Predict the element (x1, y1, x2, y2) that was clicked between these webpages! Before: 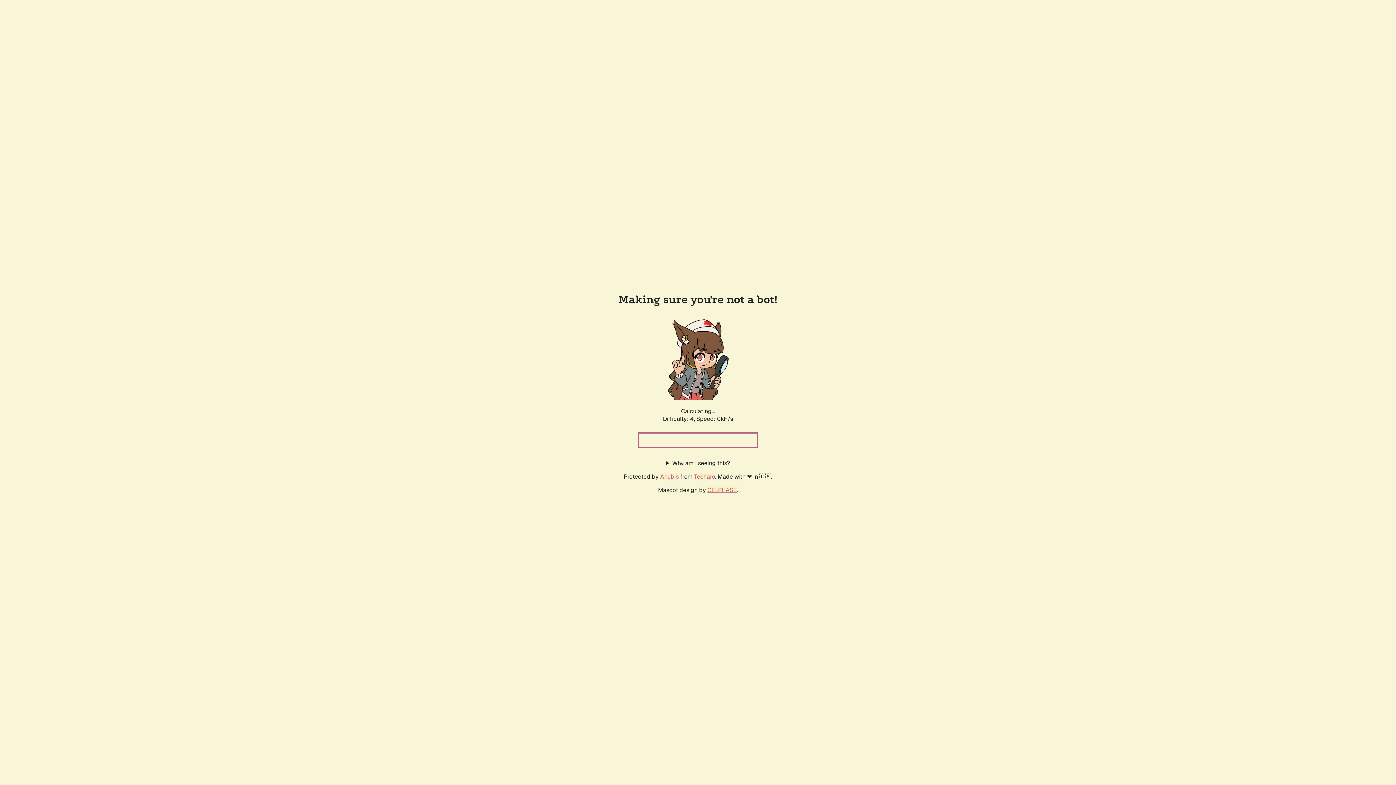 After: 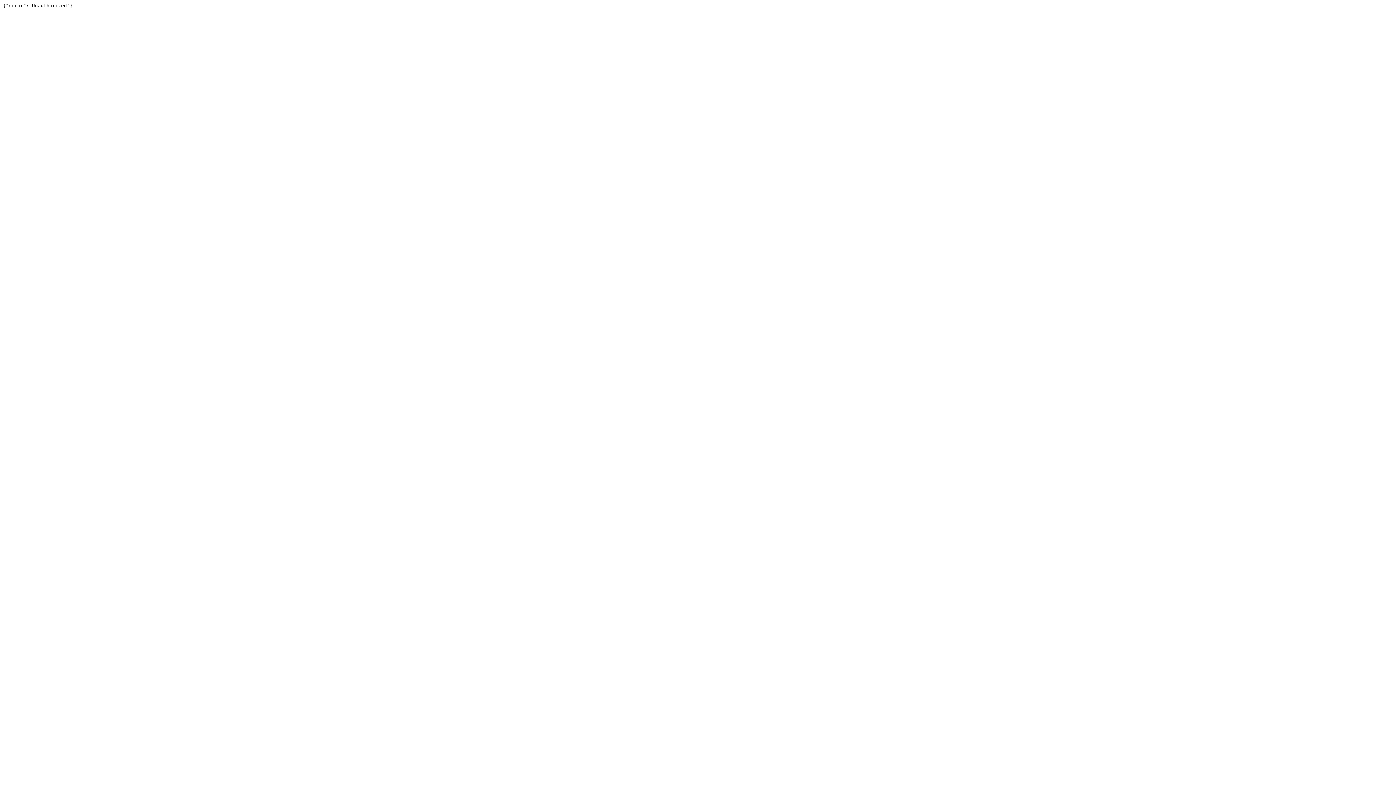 Action: label: Techaro bbox: (694, 472, 715, 480)